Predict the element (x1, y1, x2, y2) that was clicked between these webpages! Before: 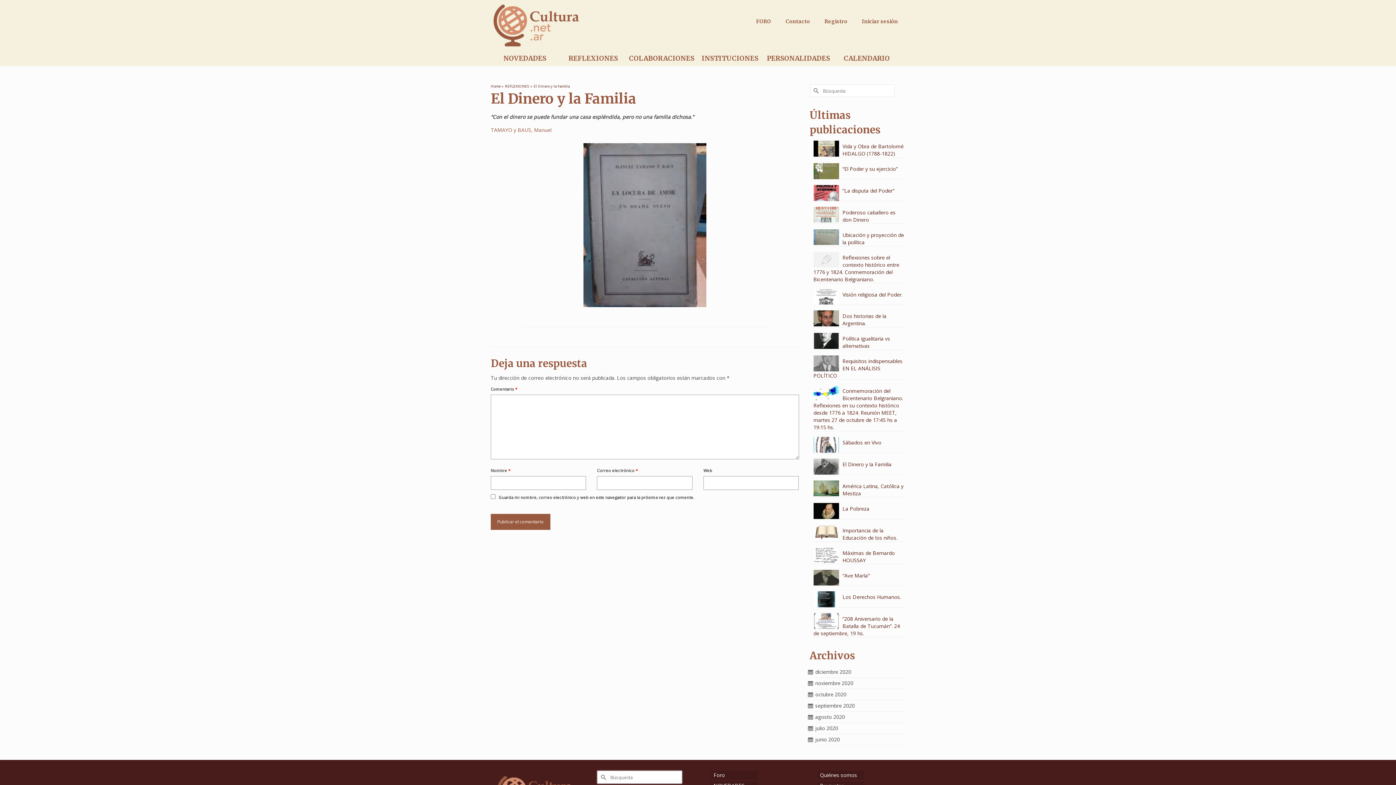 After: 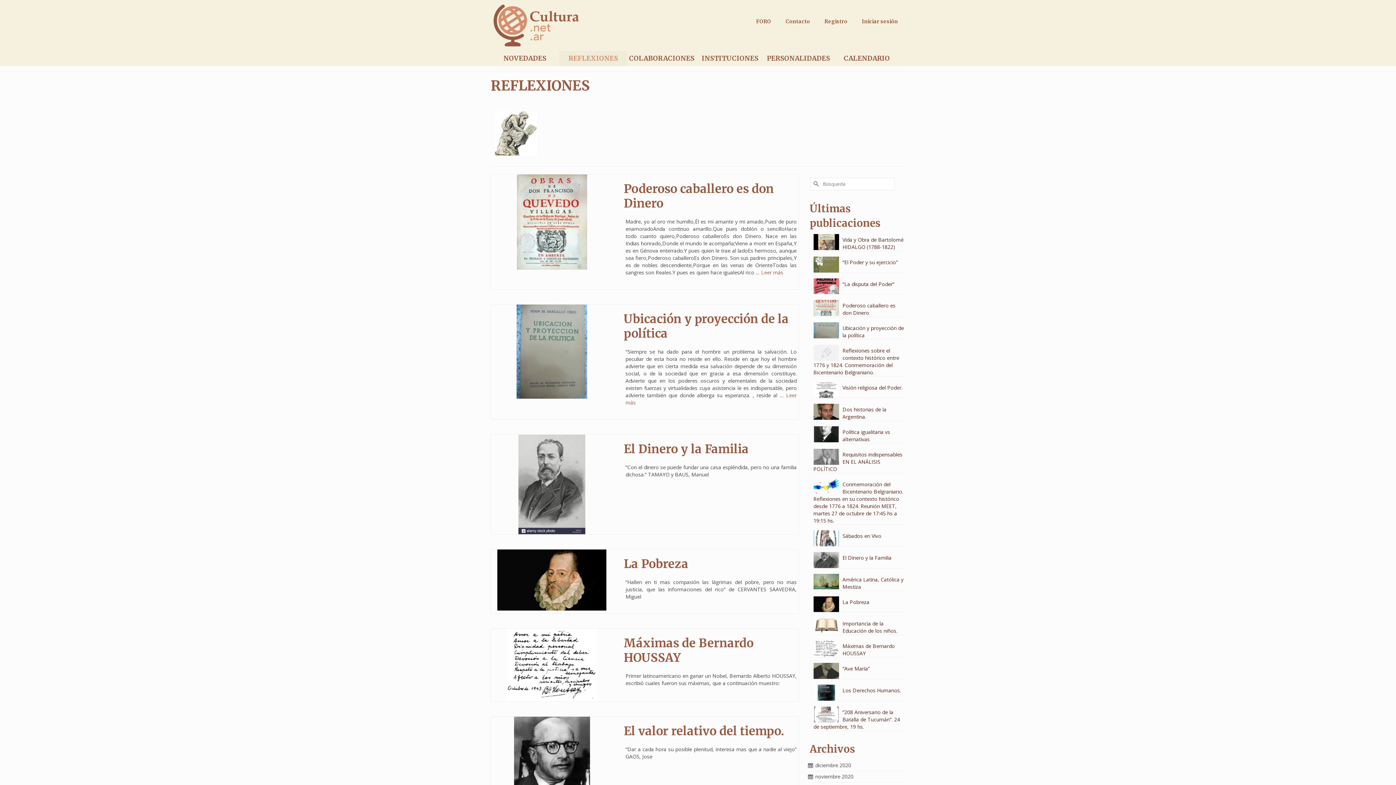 Action: label: REFLEXIONES bbox: (559, 50, 627, 66)